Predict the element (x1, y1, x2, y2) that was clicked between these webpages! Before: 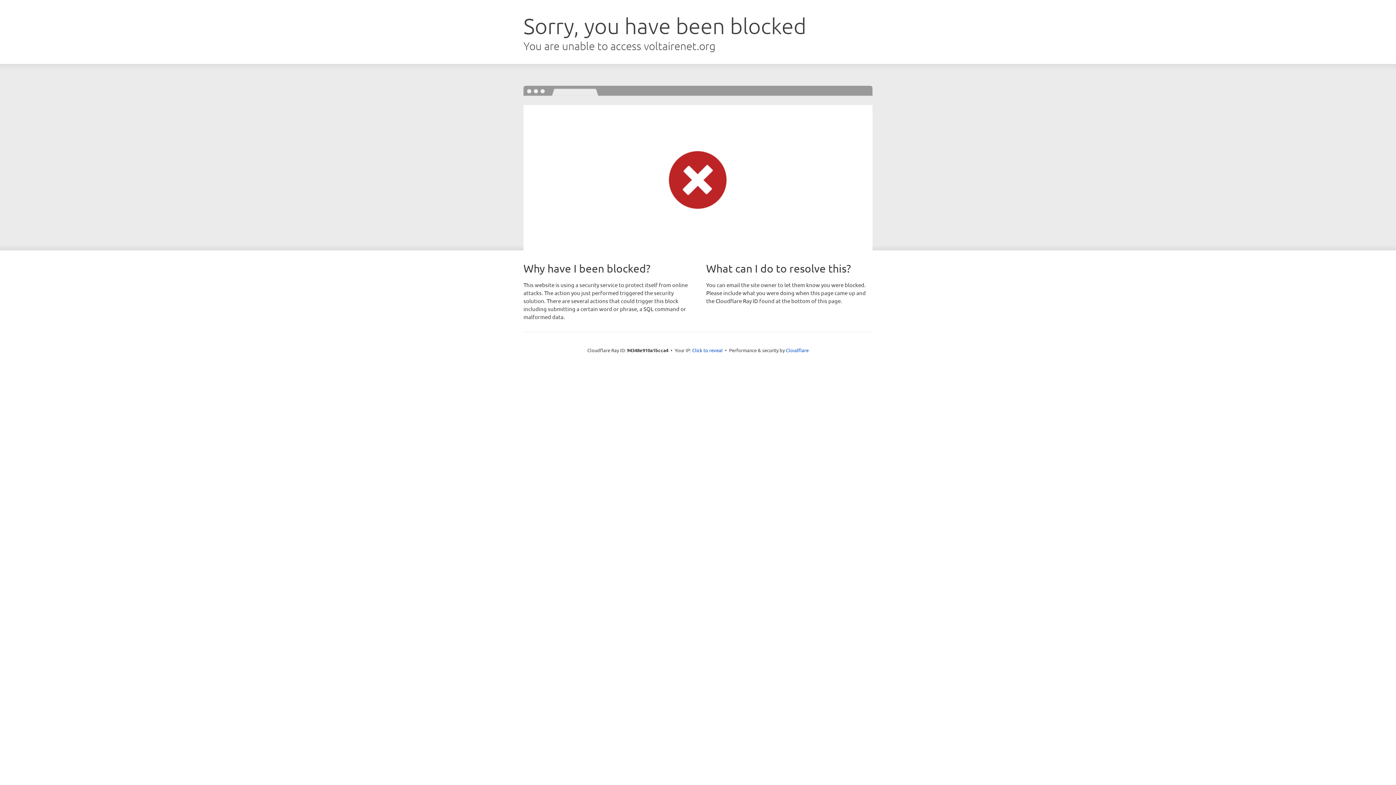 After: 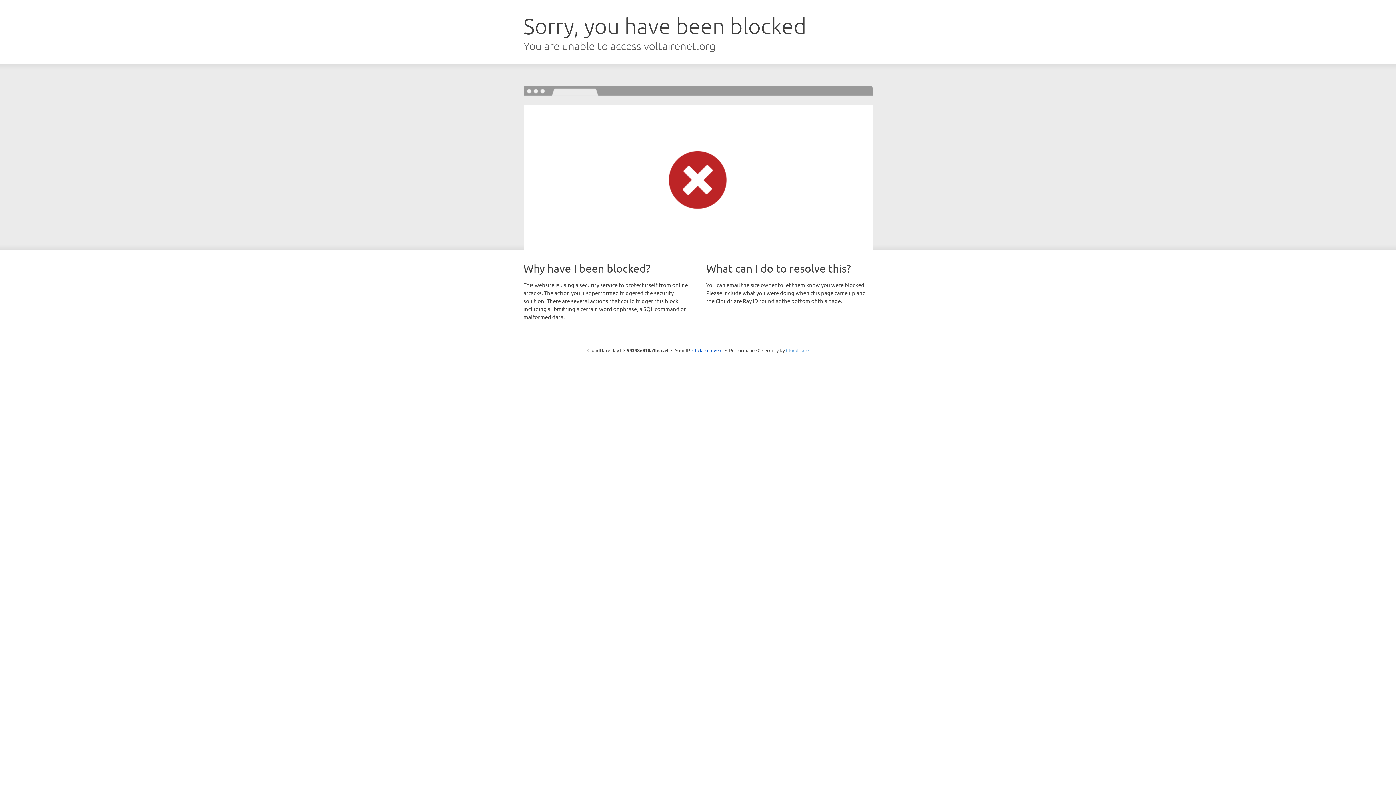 Action: bbox: (786, 347, 808, 353) label: Cloudflare